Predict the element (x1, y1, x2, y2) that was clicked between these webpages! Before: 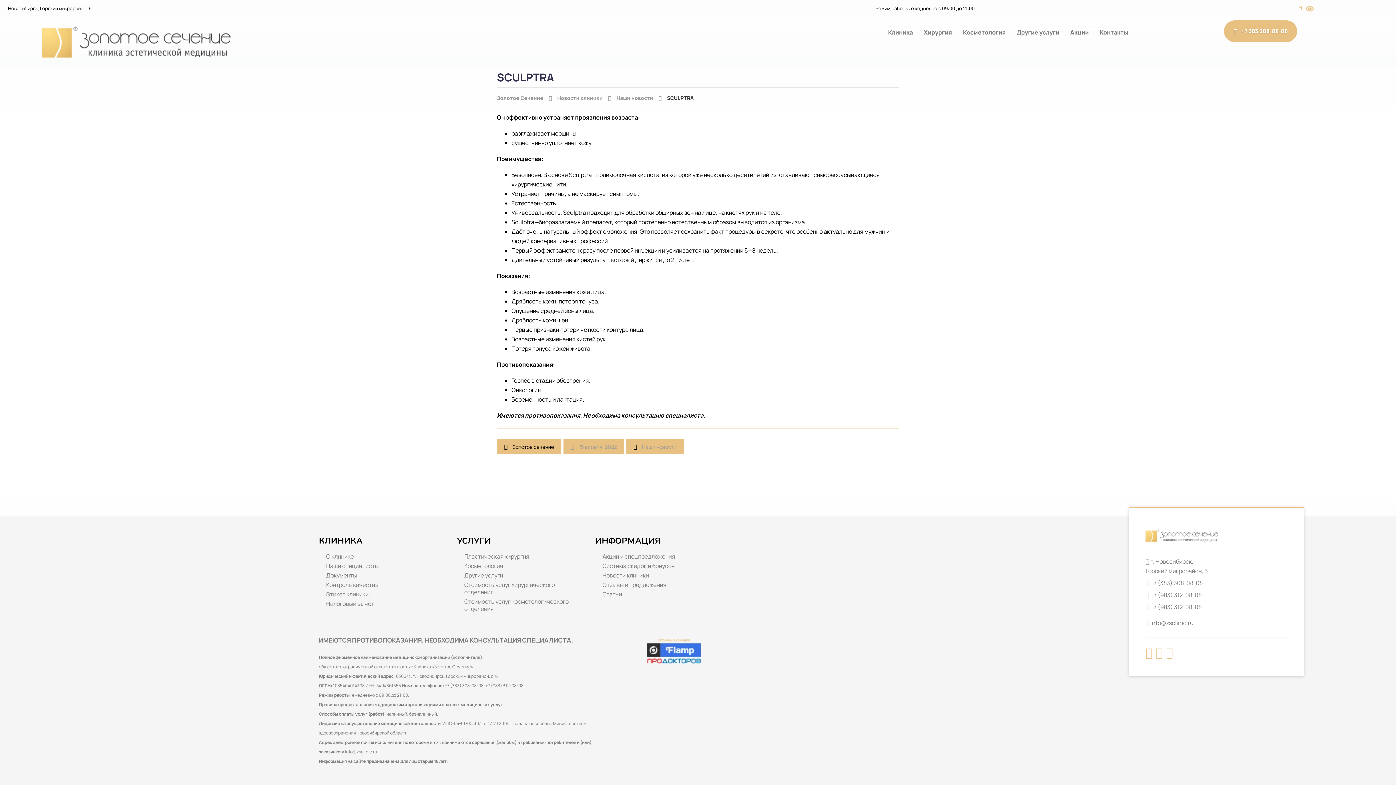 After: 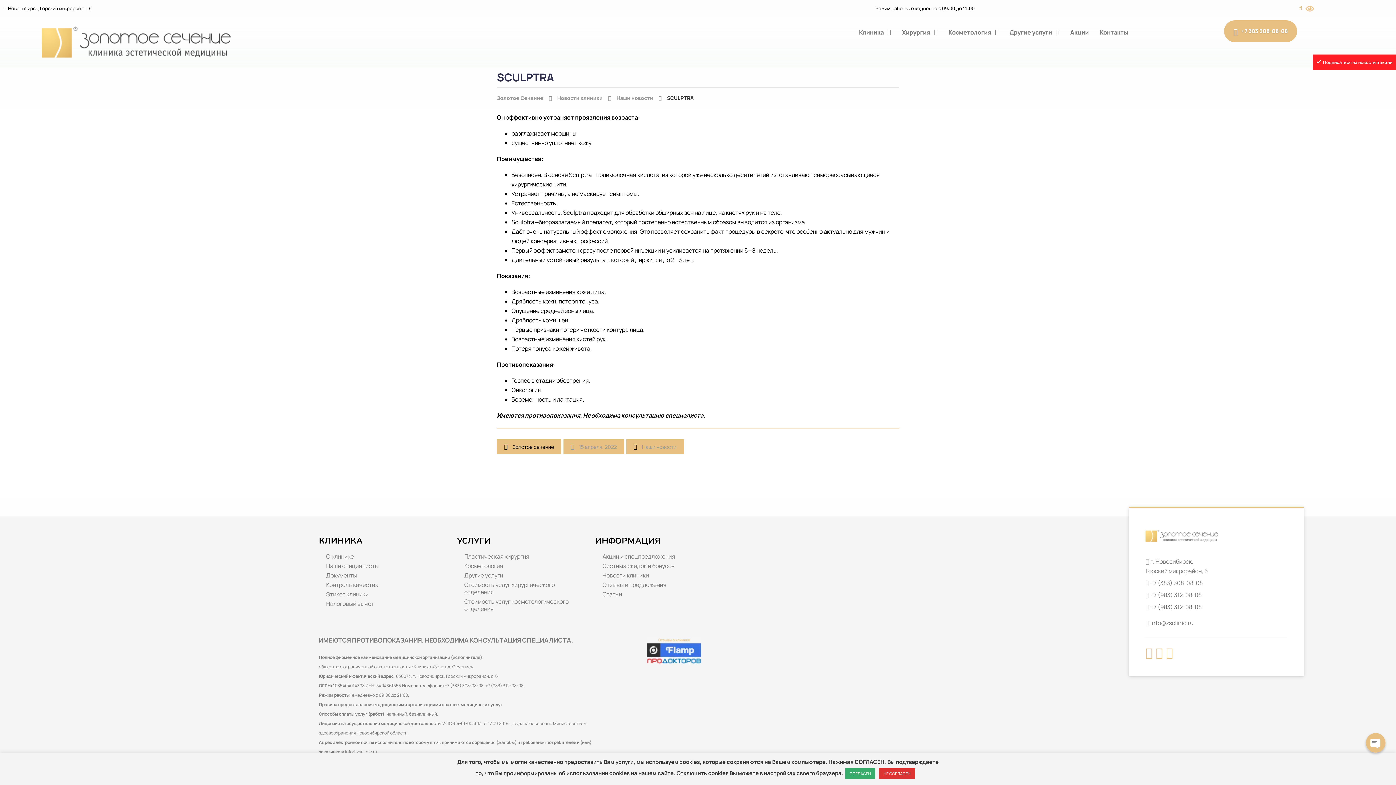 Action: bbox: (1150, 603, 1201, 611) label: +7 (983) 312-08-08